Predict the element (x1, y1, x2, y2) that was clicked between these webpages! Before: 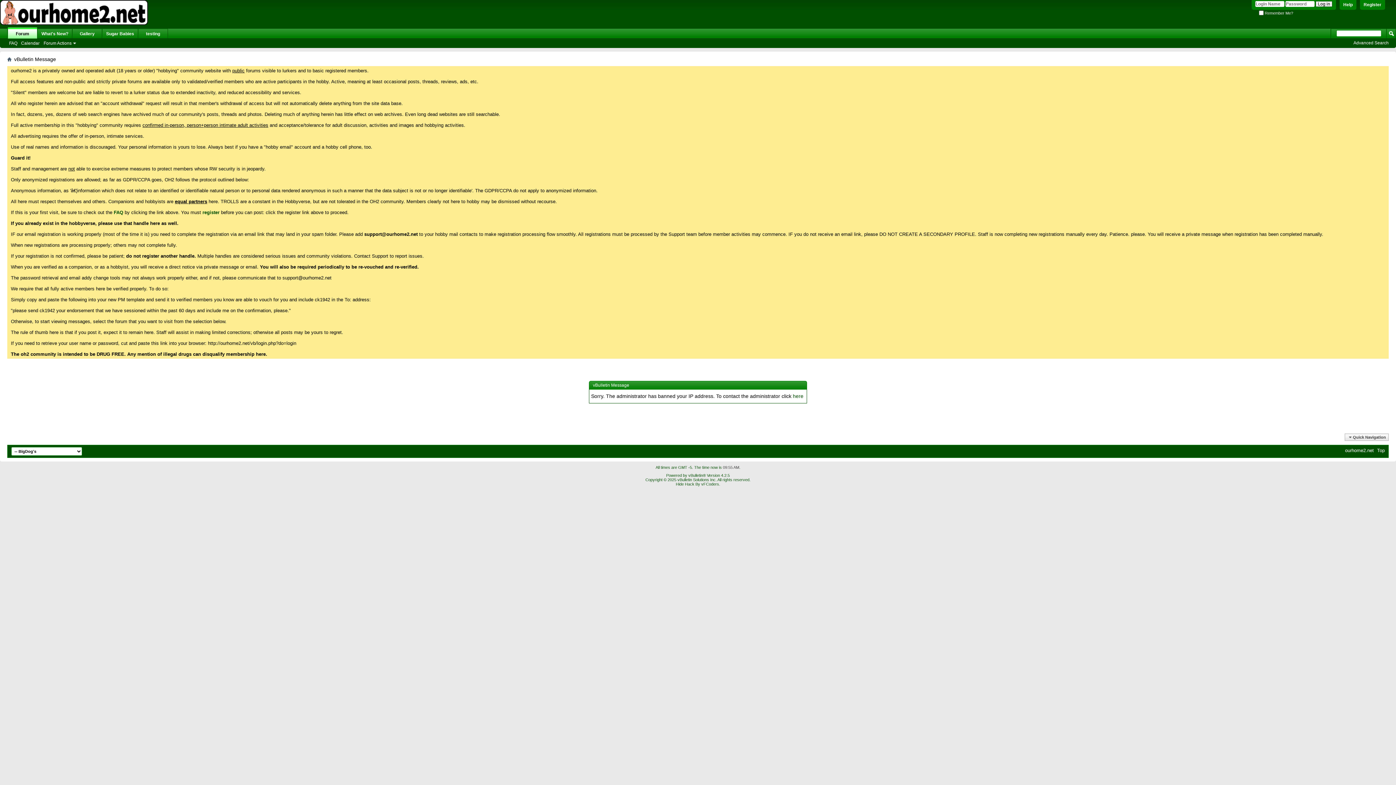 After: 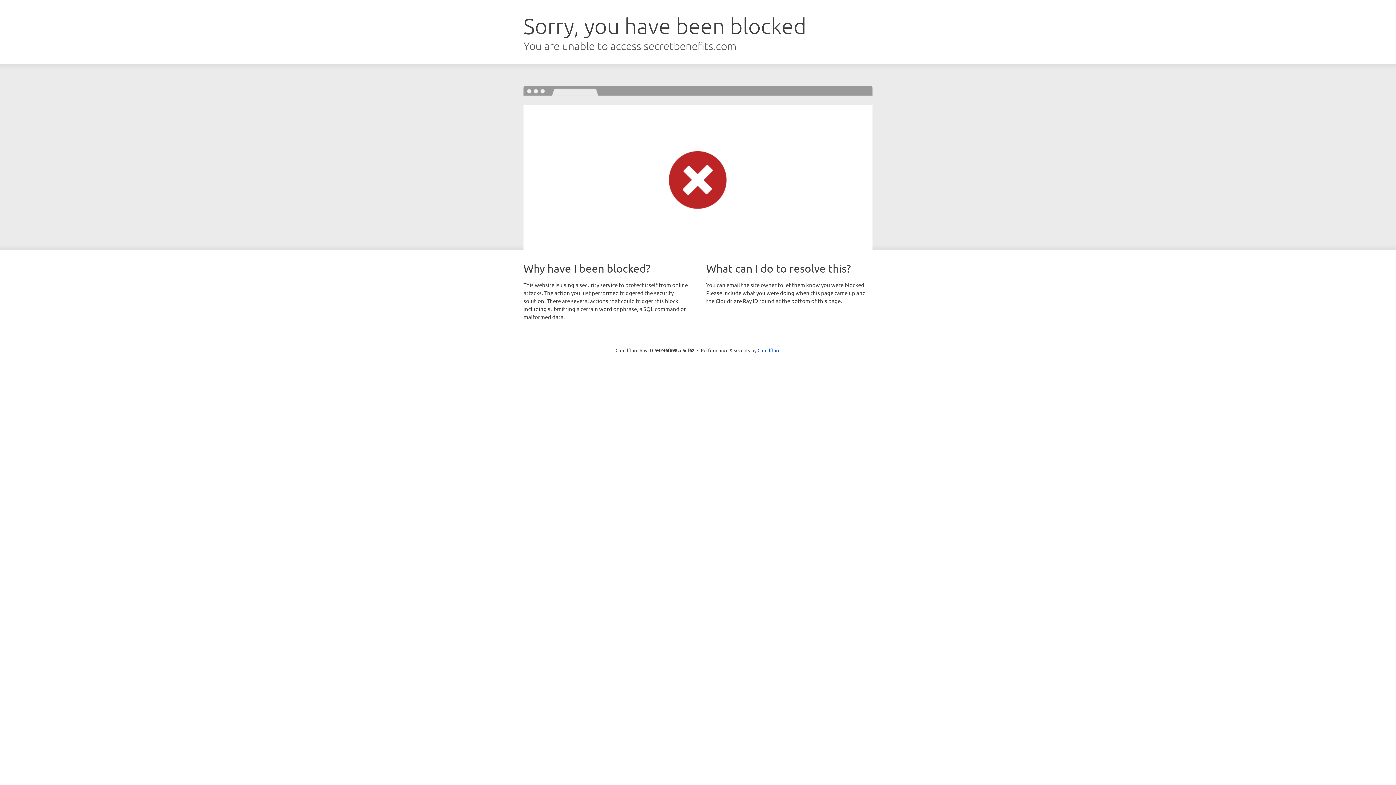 Action: bbox: (138, 28, 167, 38) label: testing